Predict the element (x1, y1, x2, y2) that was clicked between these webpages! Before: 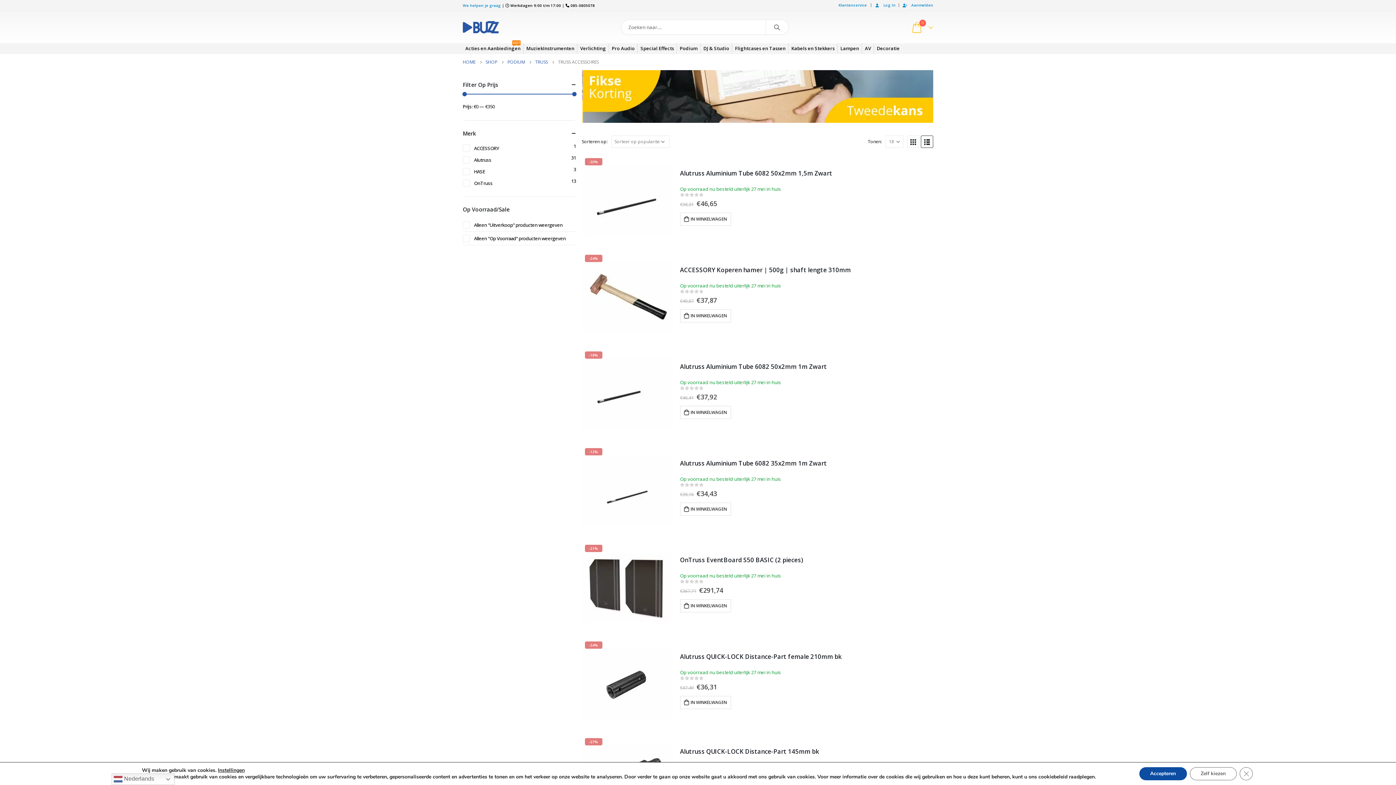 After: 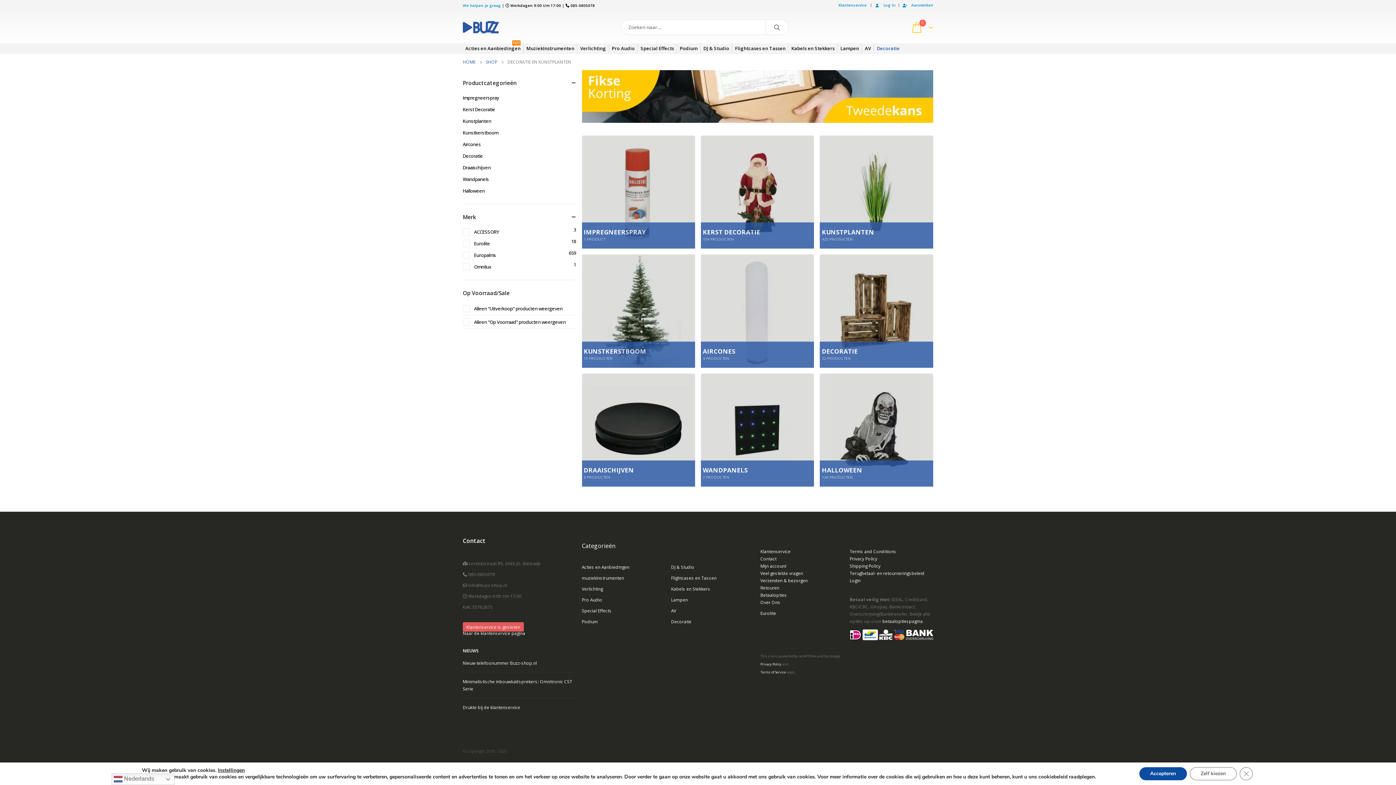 Action: label: Decoratie bbox: (874, 43, 902, 53)